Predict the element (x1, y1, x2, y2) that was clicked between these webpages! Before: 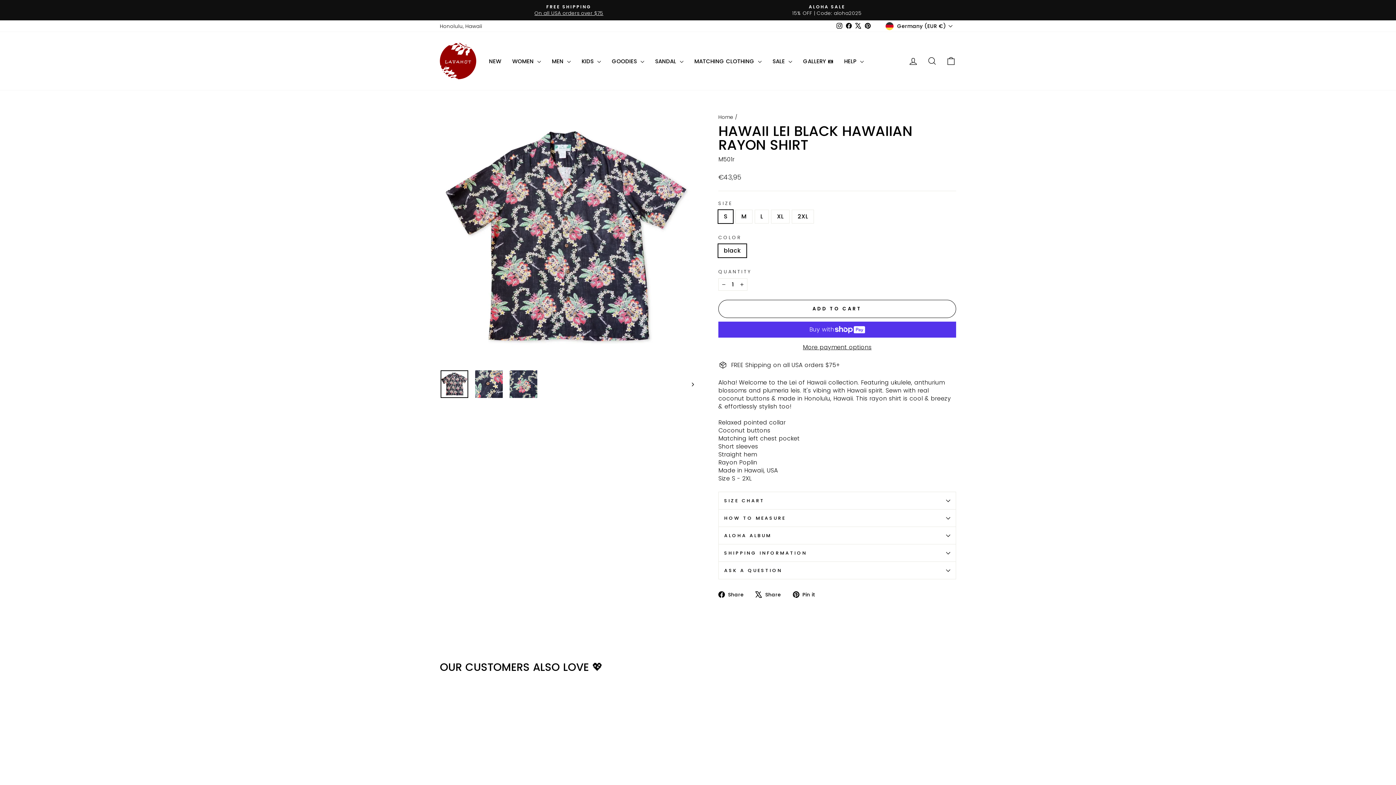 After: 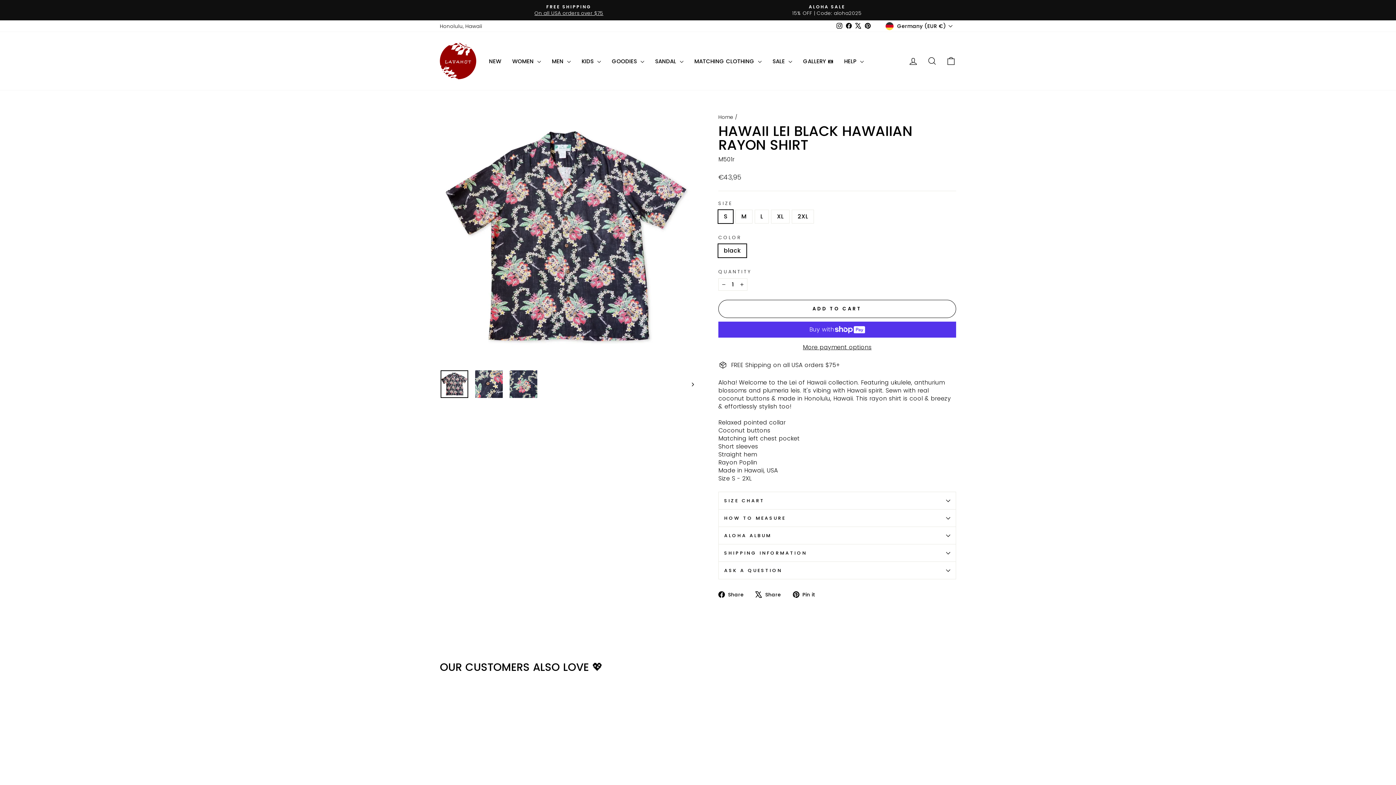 Action: label: X bbox: (853, 20, 863, 31)